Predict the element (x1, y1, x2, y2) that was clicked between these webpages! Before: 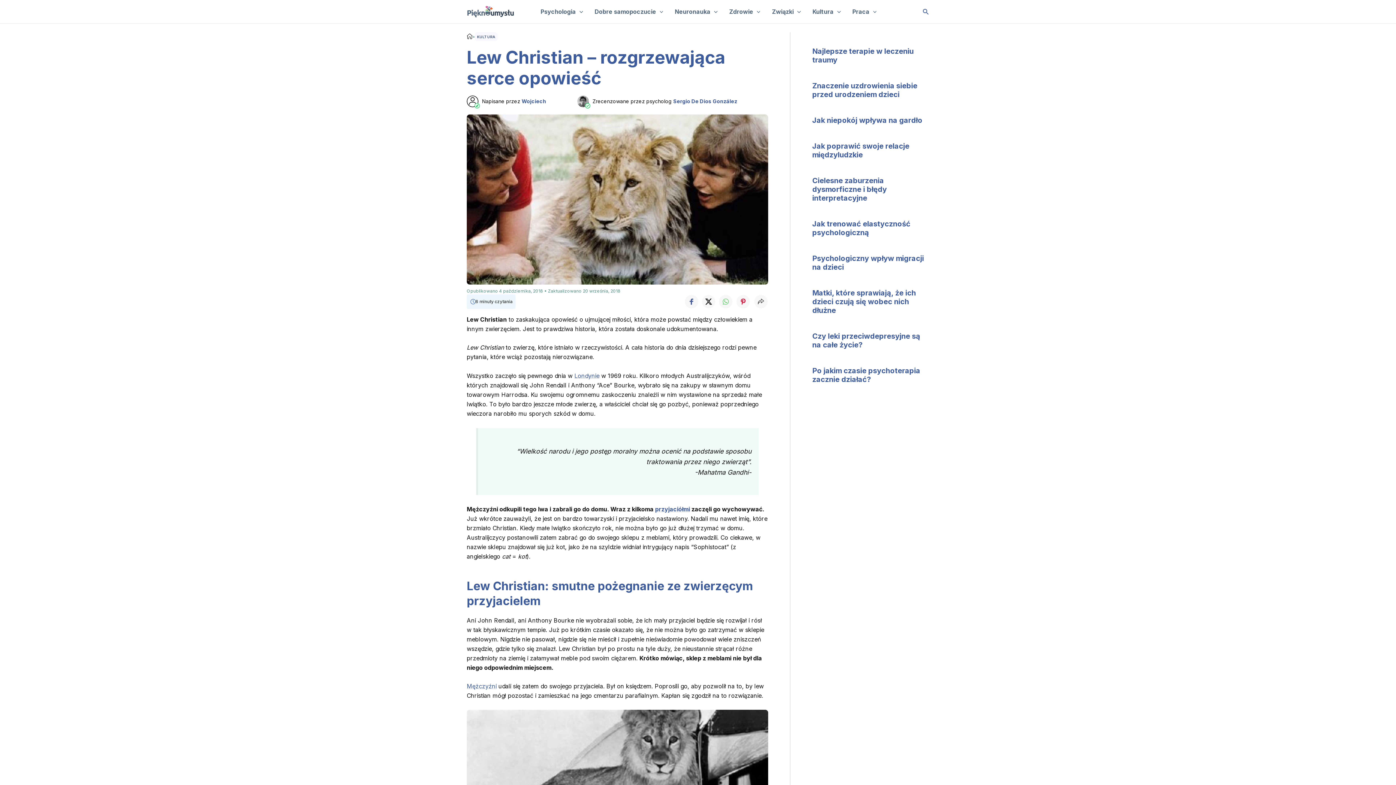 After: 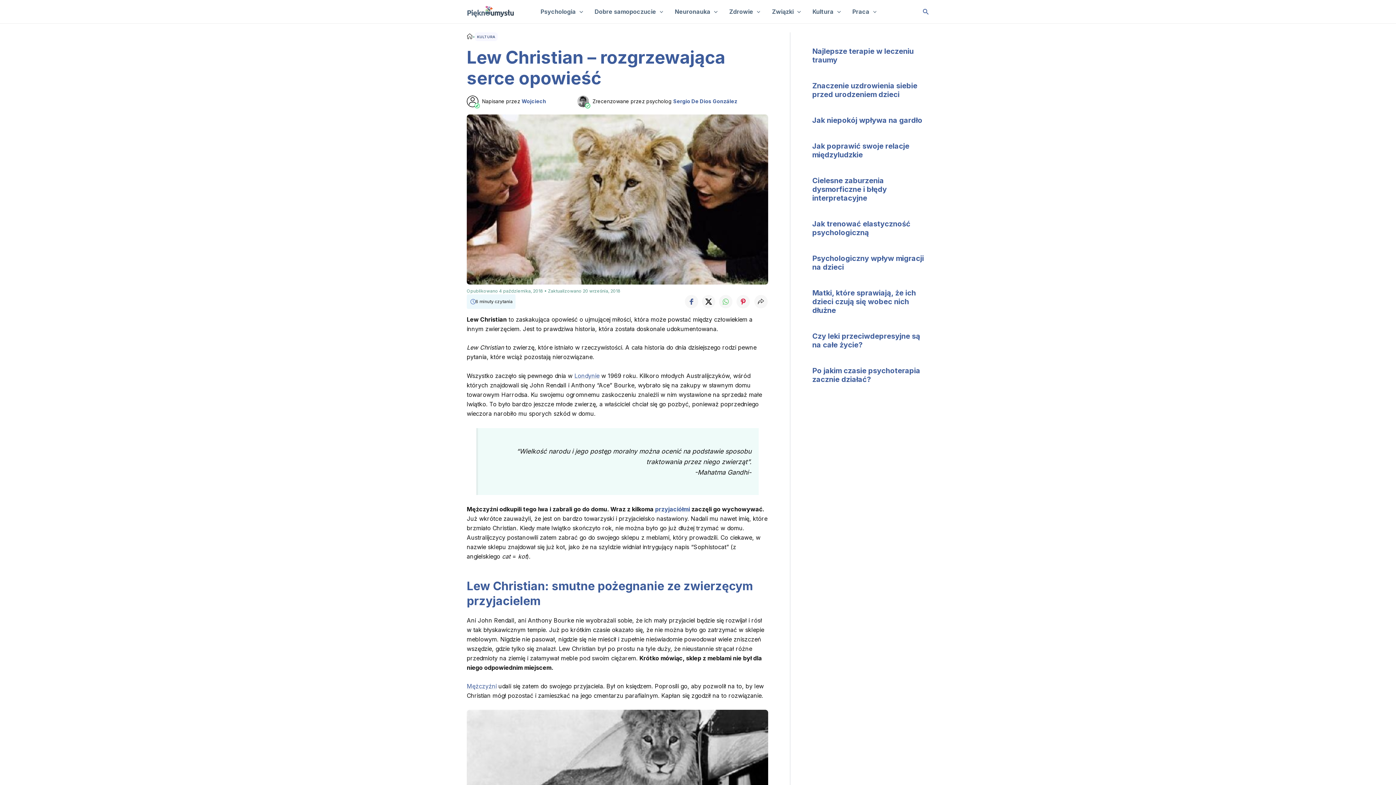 Action: bbox: (701, 294, 716, 309)